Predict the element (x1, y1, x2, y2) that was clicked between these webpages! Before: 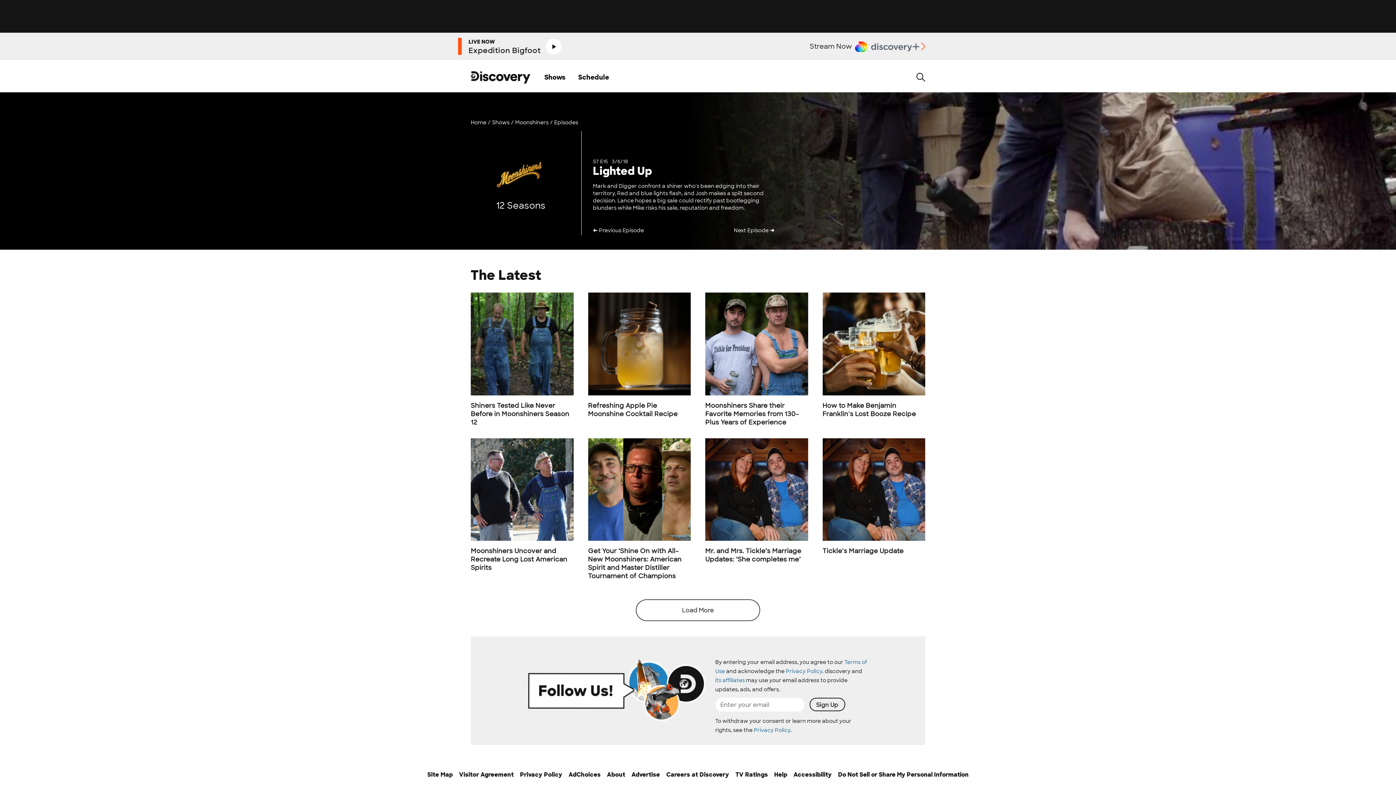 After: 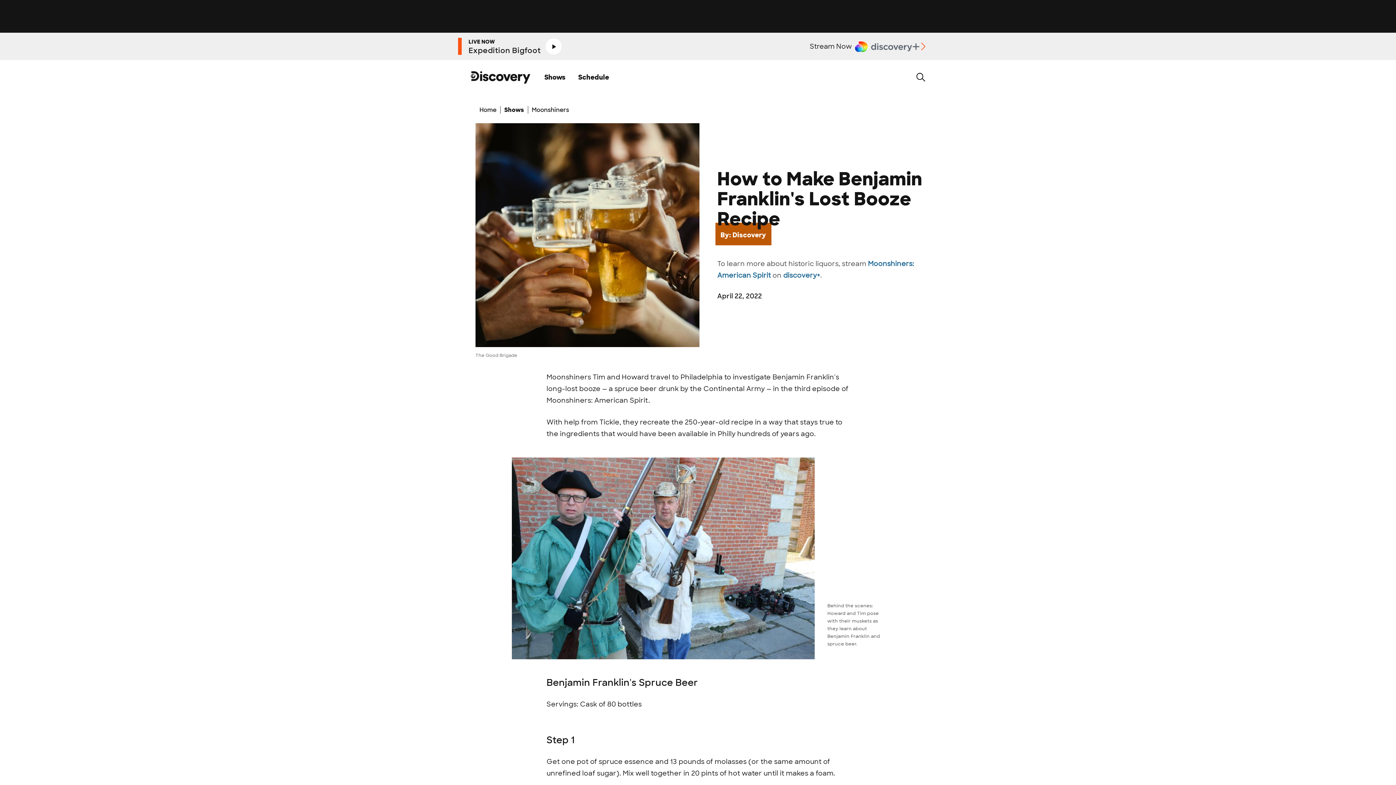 Action: bbox: (822, 292, 925, 395)